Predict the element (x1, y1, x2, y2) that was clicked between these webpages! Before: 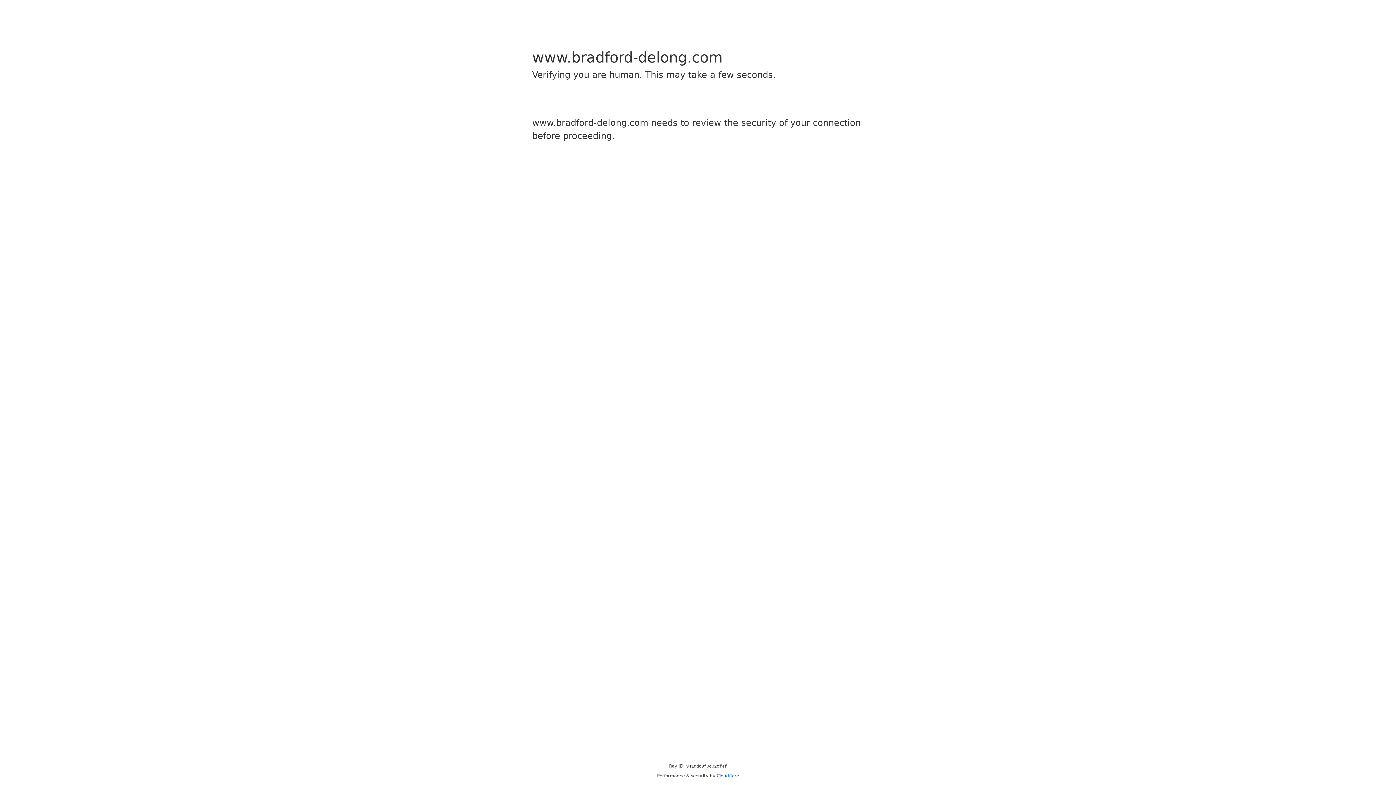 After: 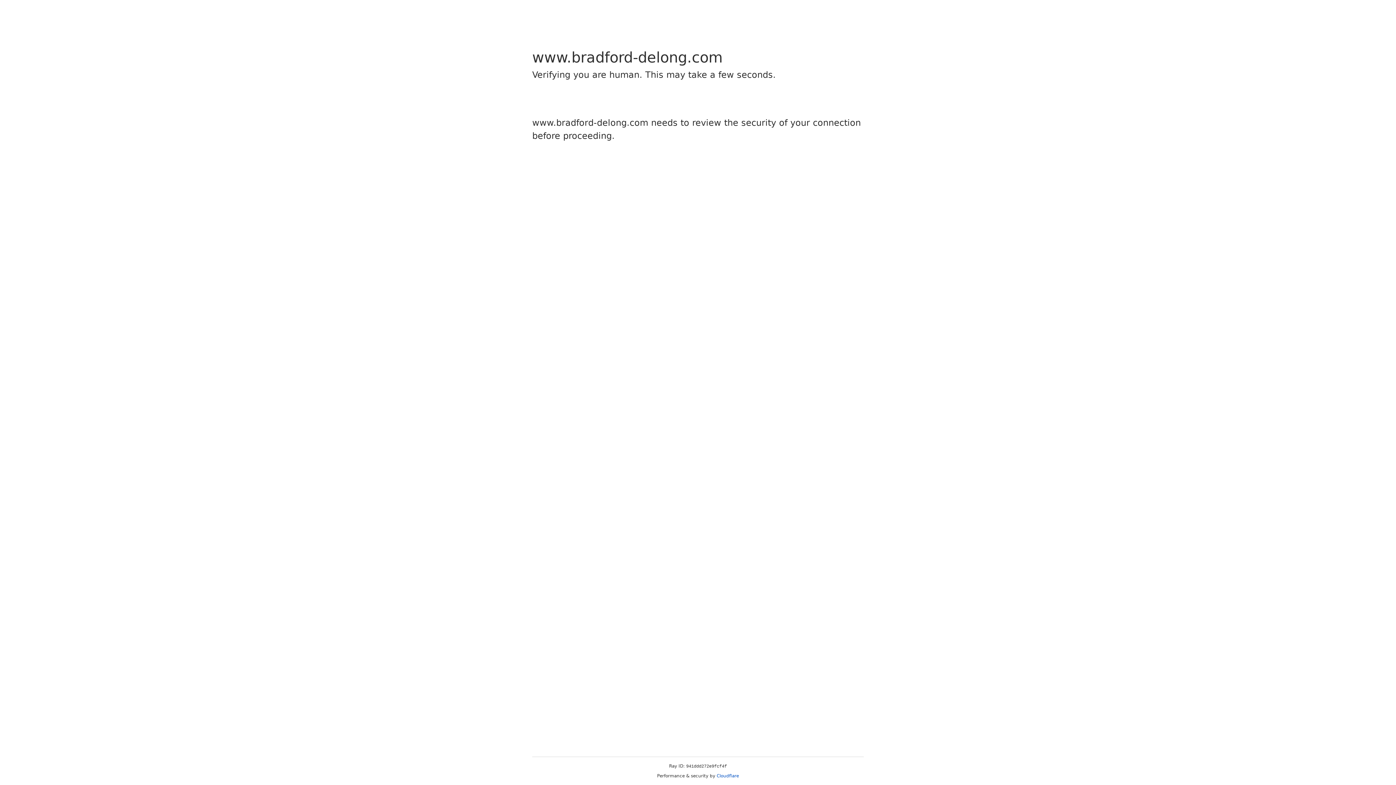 Action: label: Cloudflare bbox: (716, 773, 739, 778)